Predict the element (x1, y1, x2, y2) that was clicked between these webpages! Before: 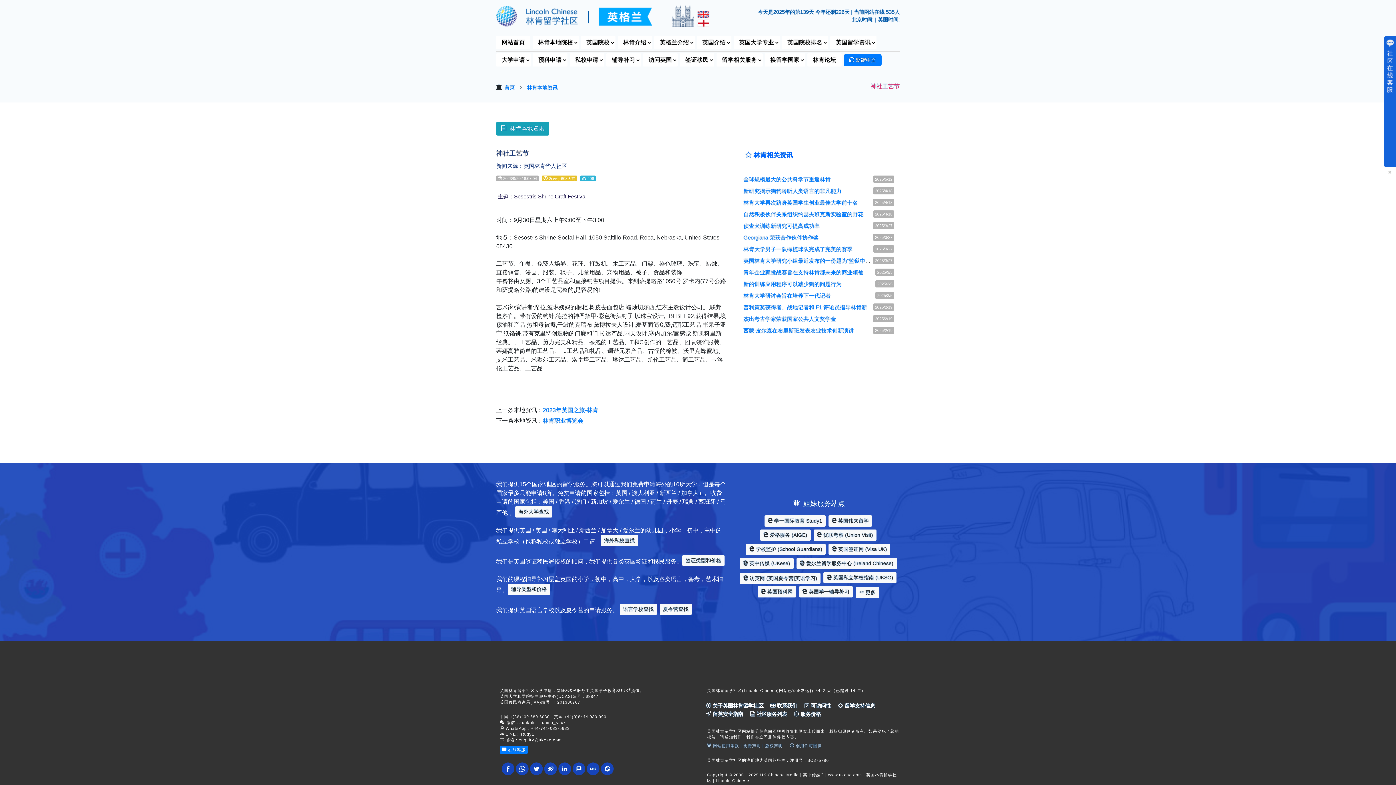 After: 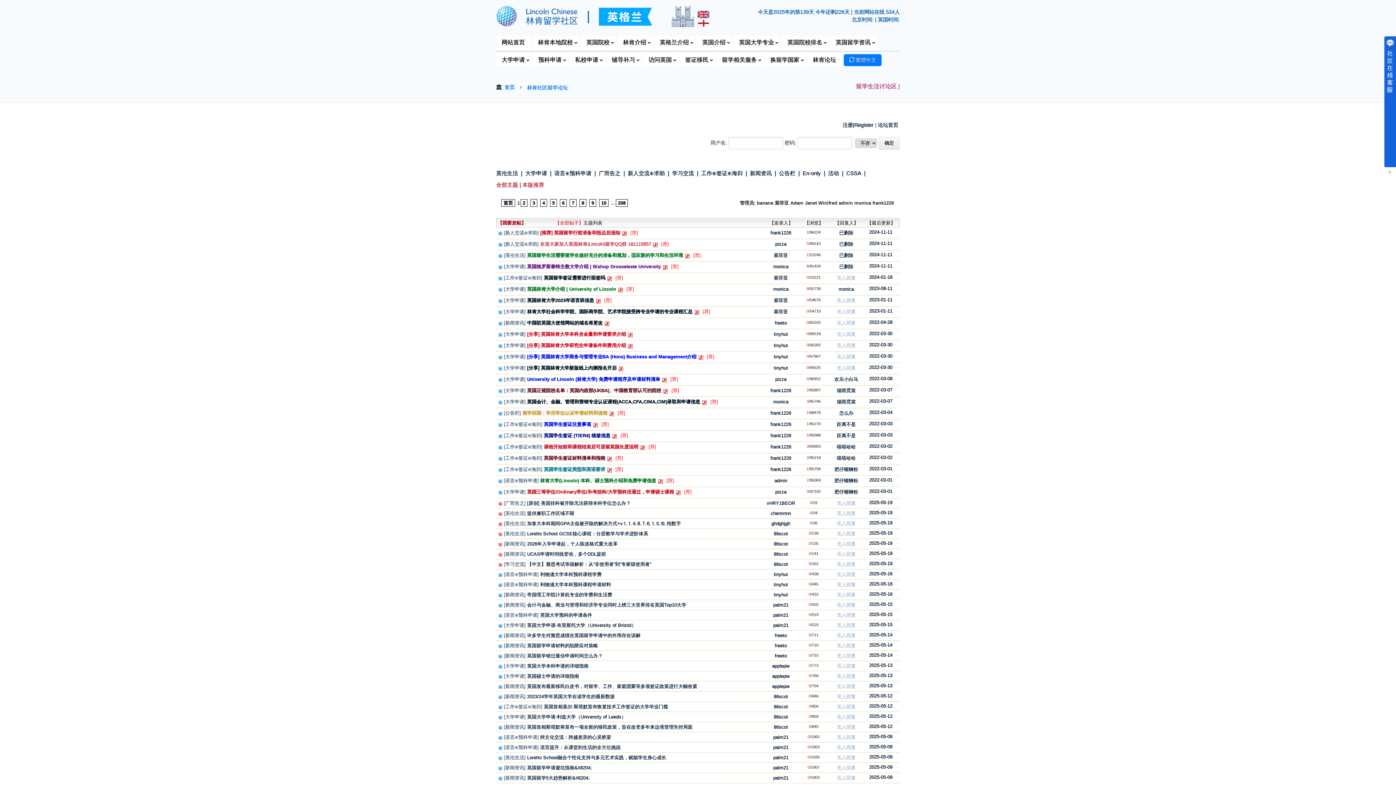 Action: label: 林肯论坛 bbox: (807, 53, 841, 66)